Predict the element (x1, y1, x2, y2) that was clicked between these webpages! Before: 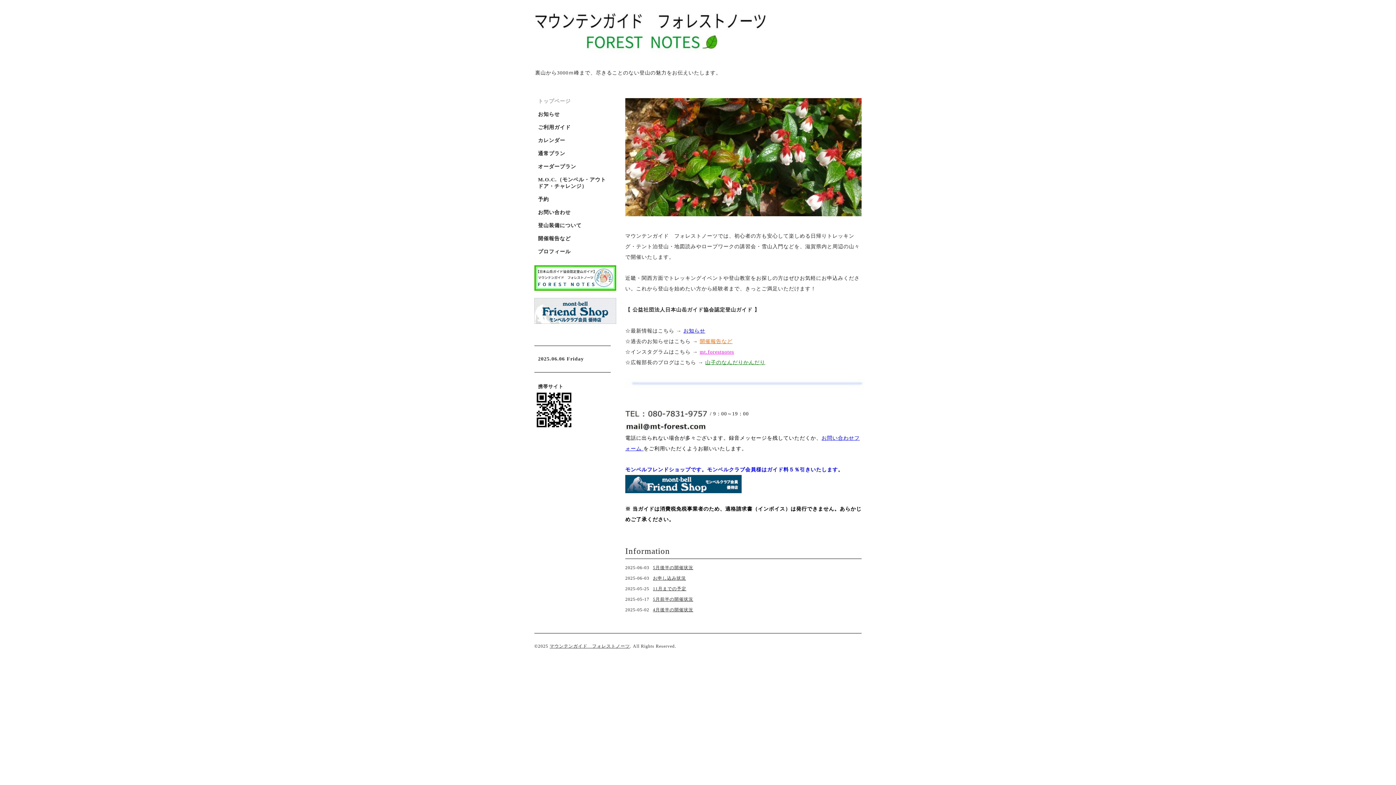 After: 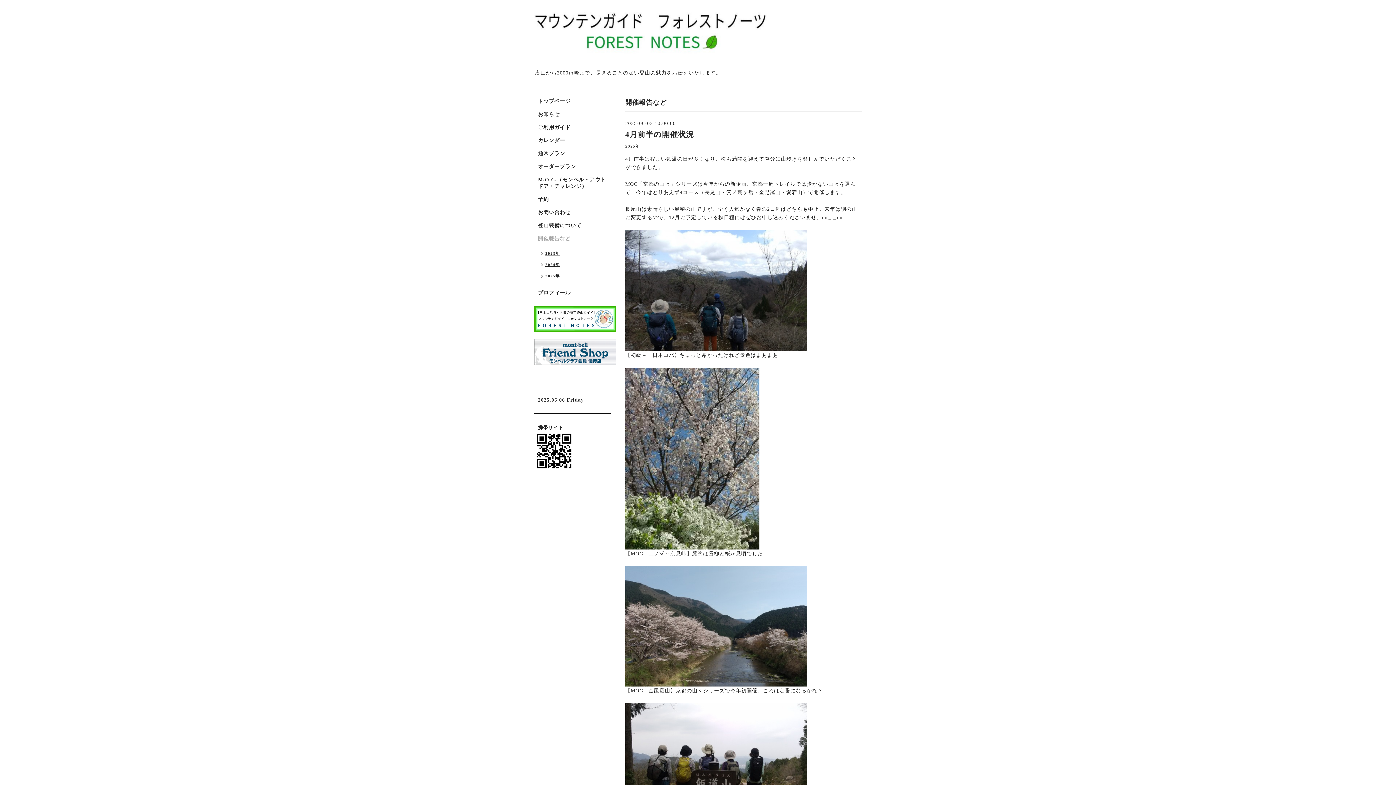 Action: bbox: (534, 235, 610, 248) label: 開催報告など